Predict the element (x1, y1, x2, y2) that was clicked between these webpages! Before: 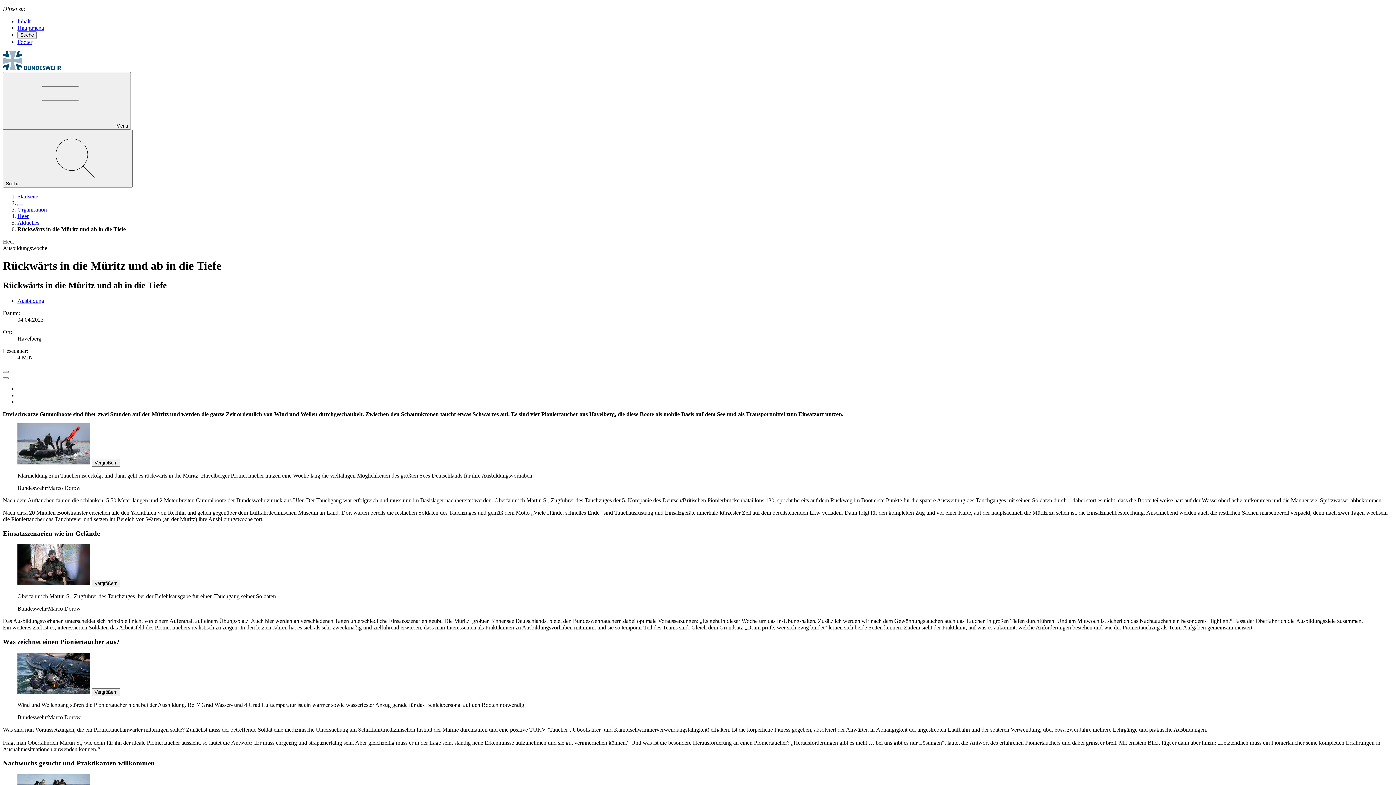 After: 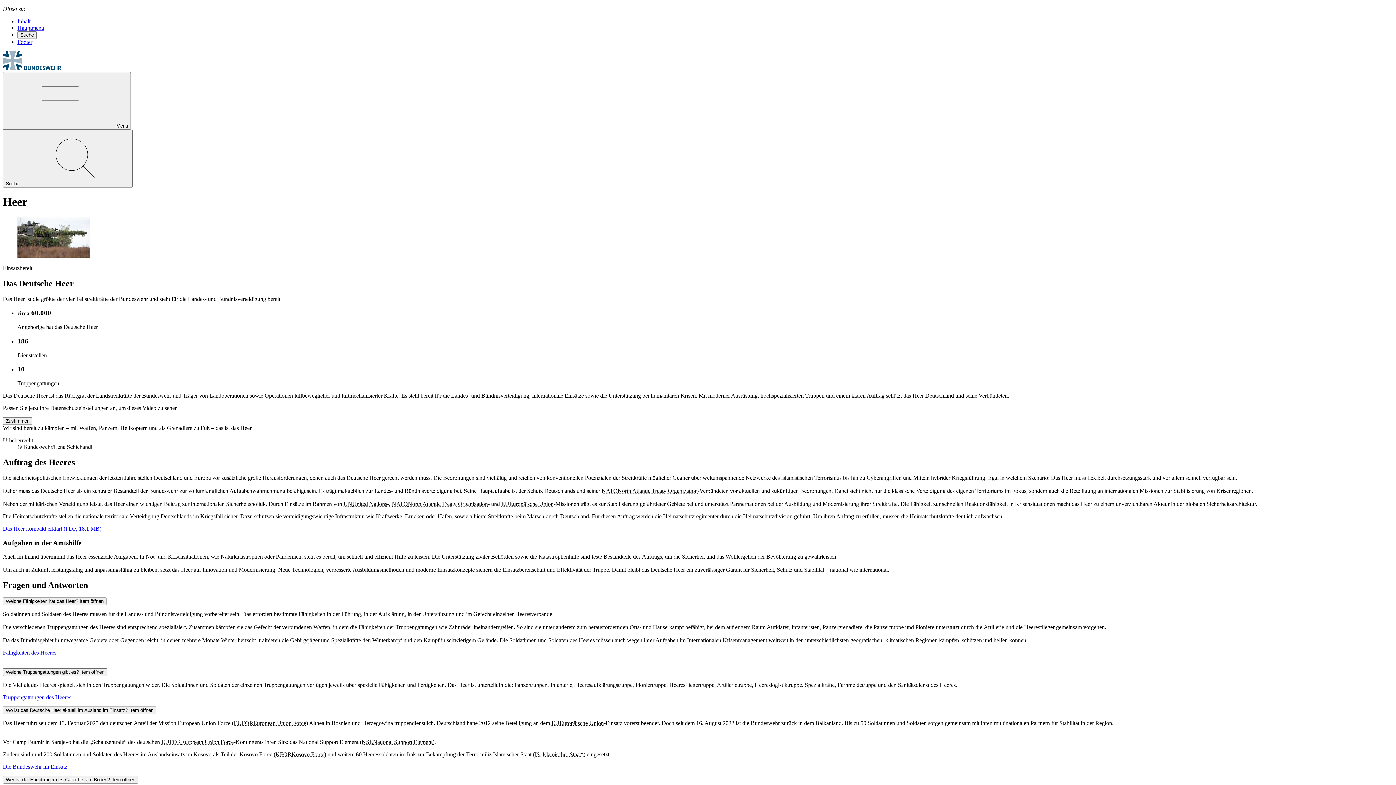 Action: label: Heer bbox: (17, 213, 28, 219)